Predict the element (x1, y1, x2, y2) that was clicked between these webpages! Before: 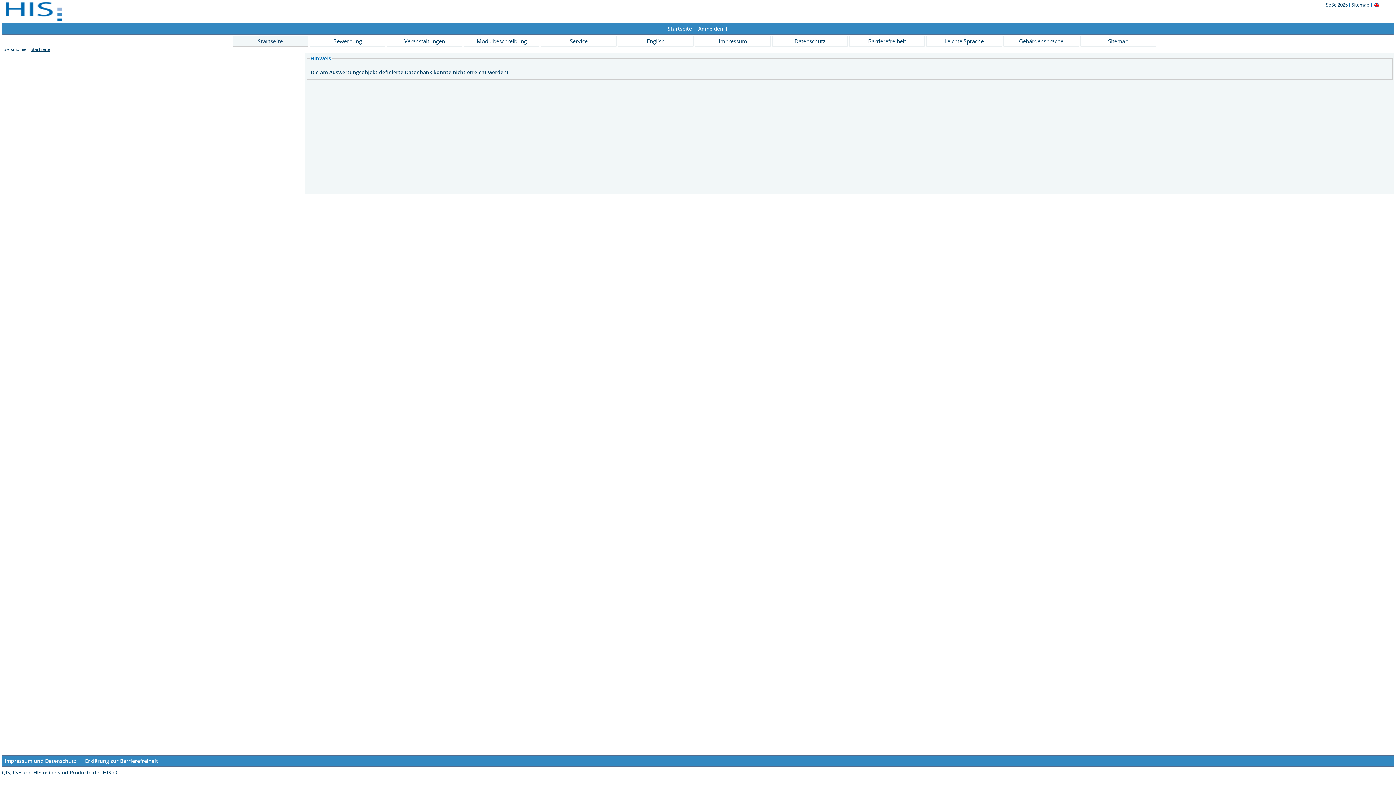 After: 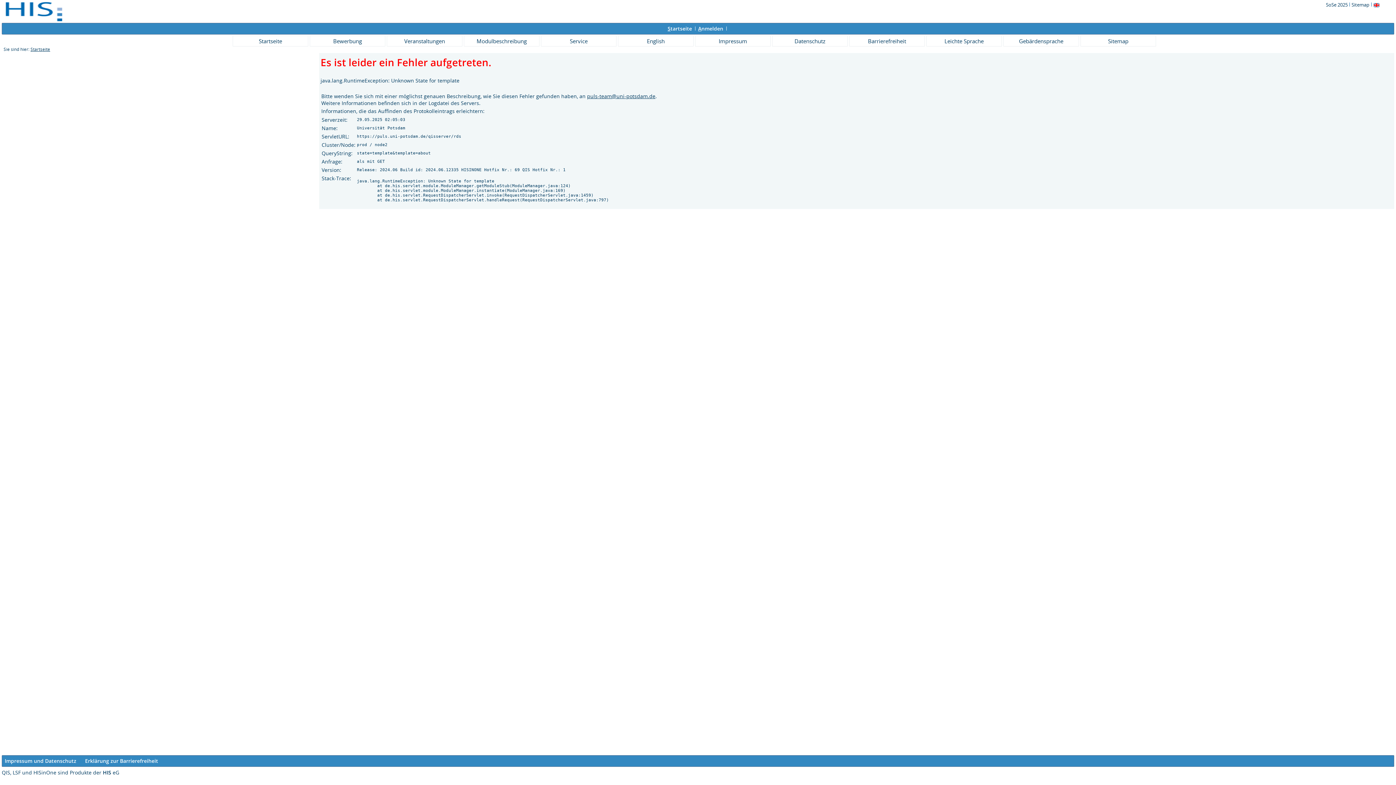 Action: label: Impressum und Datenschutz bbox: (4, 757, 76, 764)